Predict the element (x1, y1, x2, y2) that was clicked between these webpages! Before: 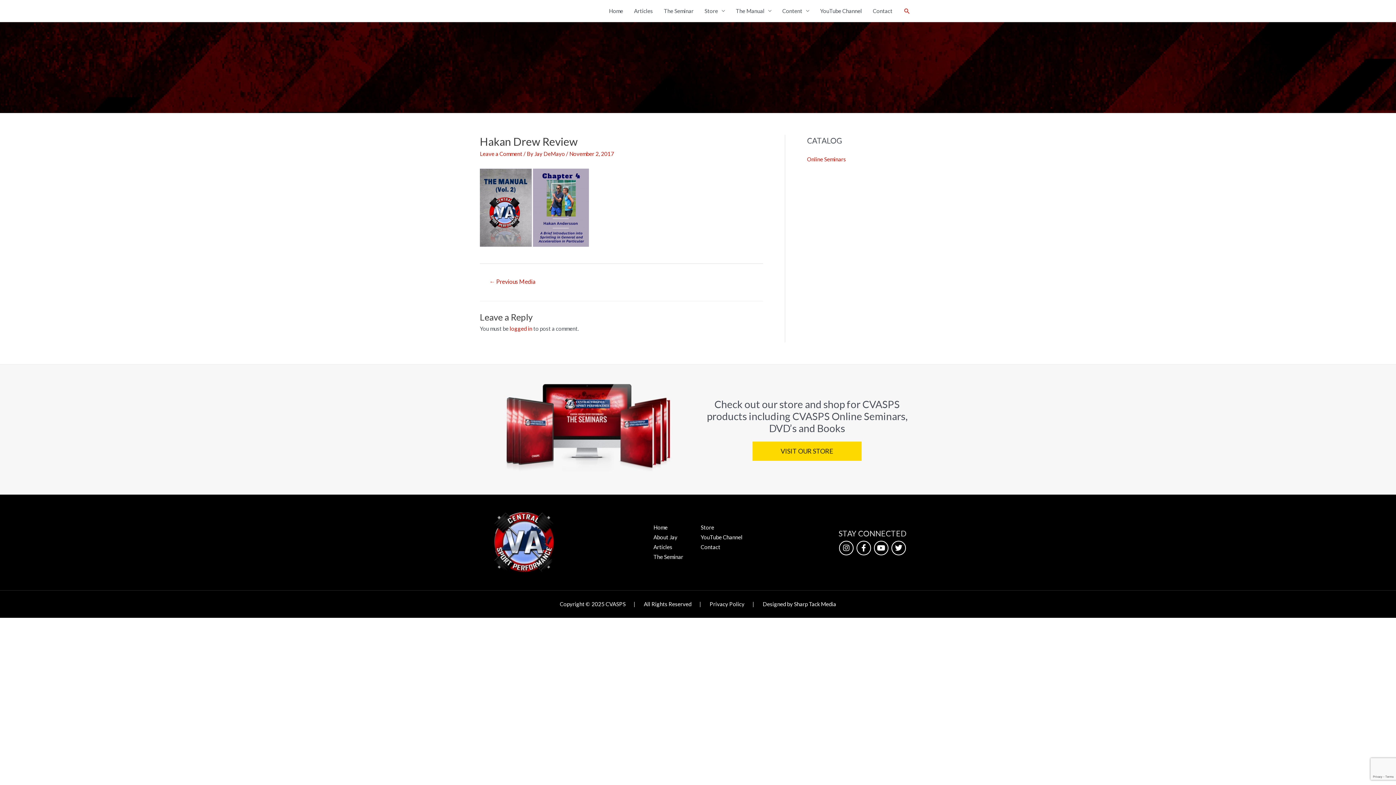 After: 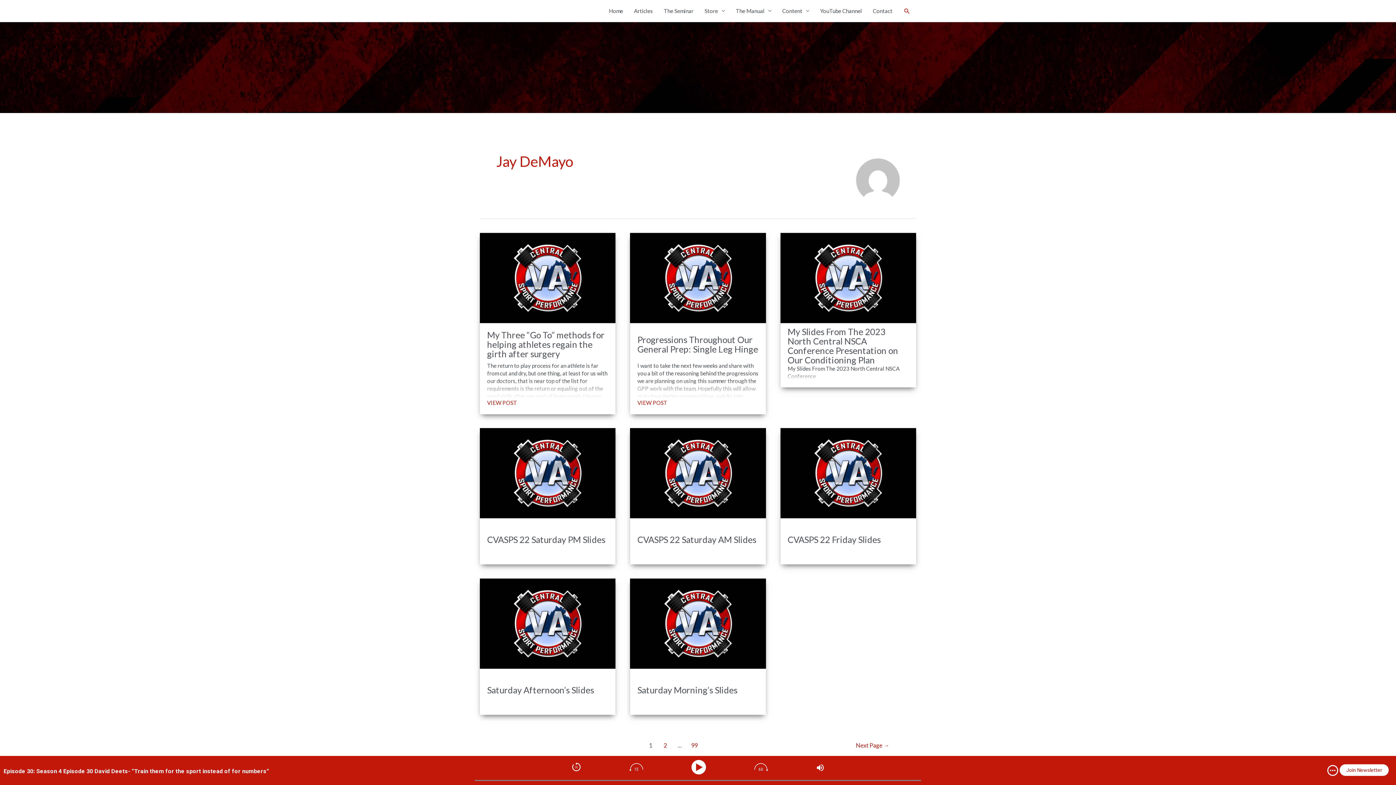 Action: bbox: (534, 150, 566, 157) label: Jay DeMayo 